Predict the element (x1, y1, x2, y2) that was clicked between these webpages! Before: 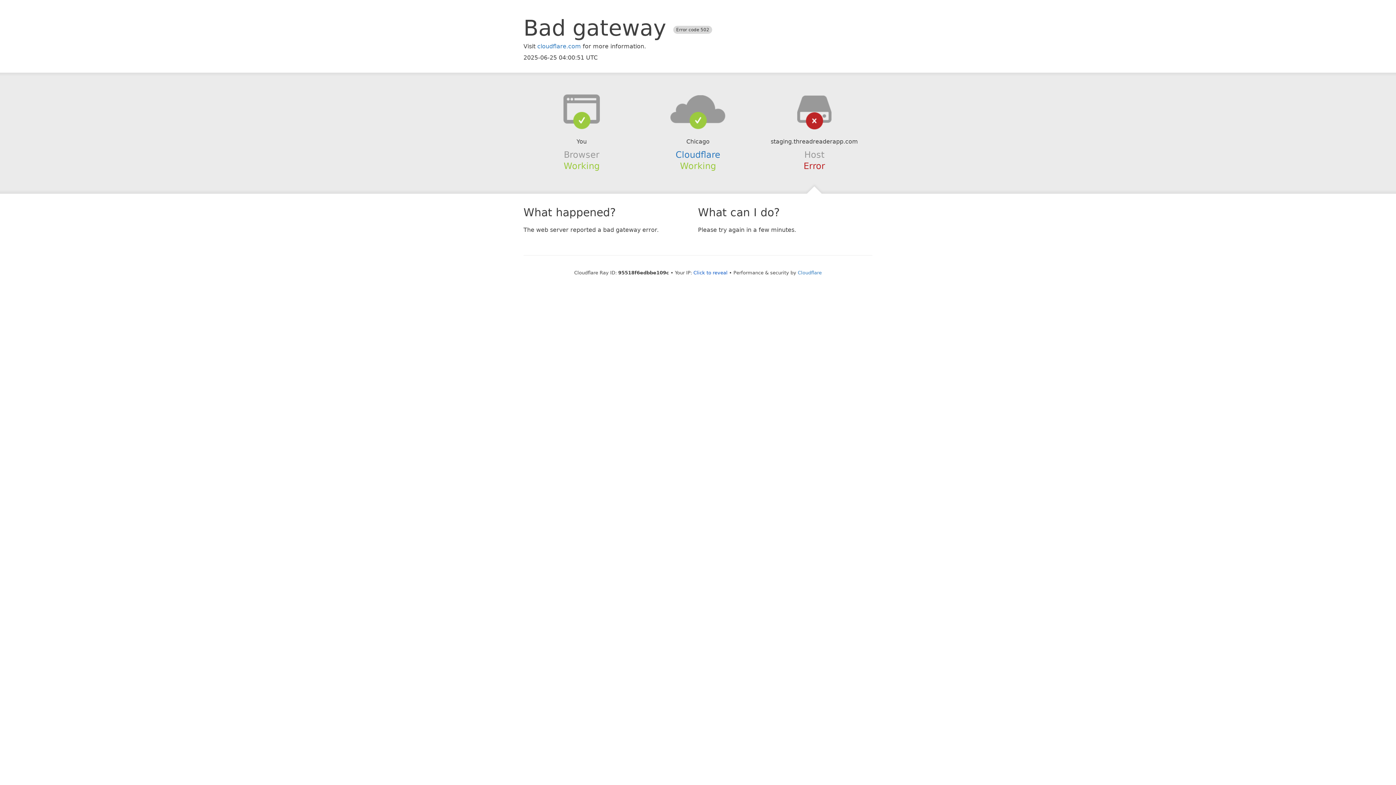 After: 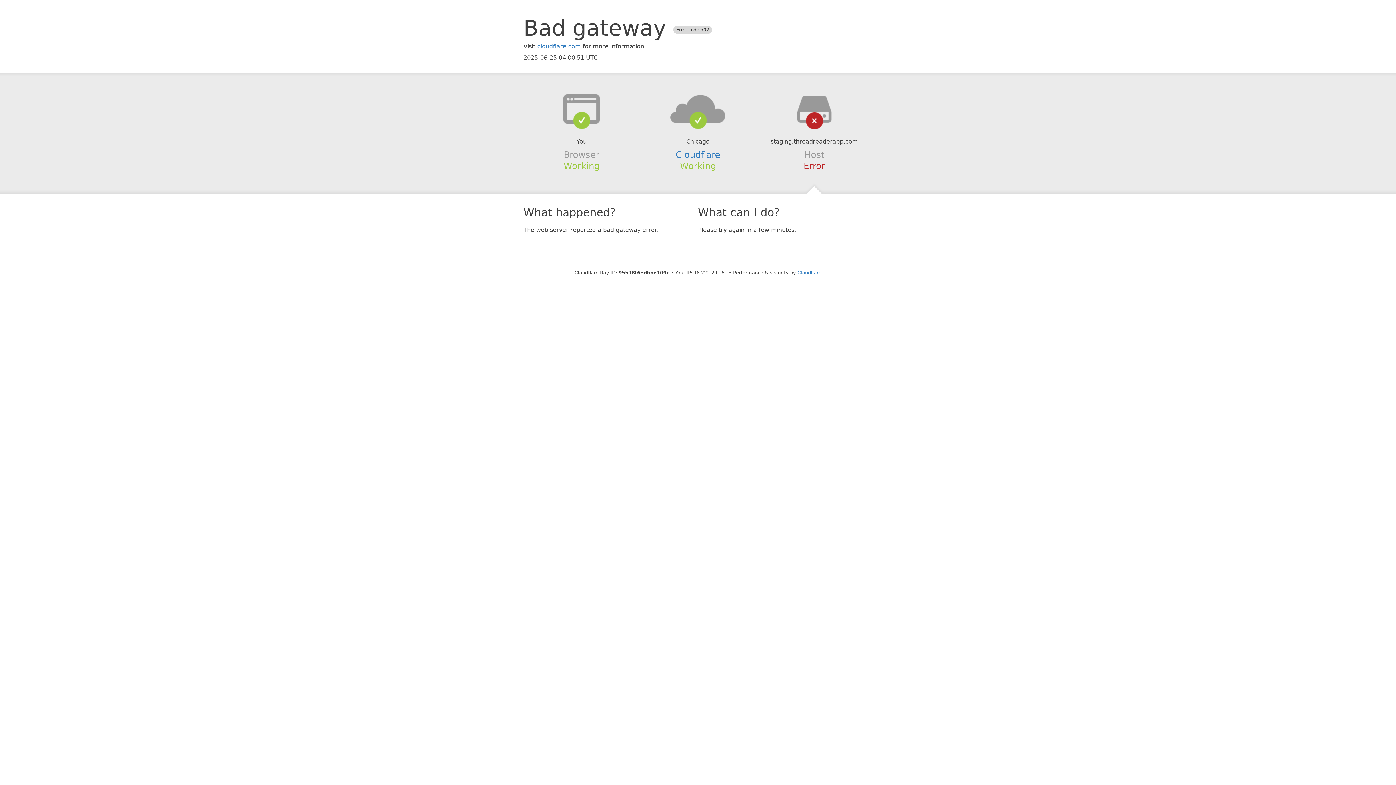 Action: bbox: (693, 270, 727, 275) label: Click to reveal